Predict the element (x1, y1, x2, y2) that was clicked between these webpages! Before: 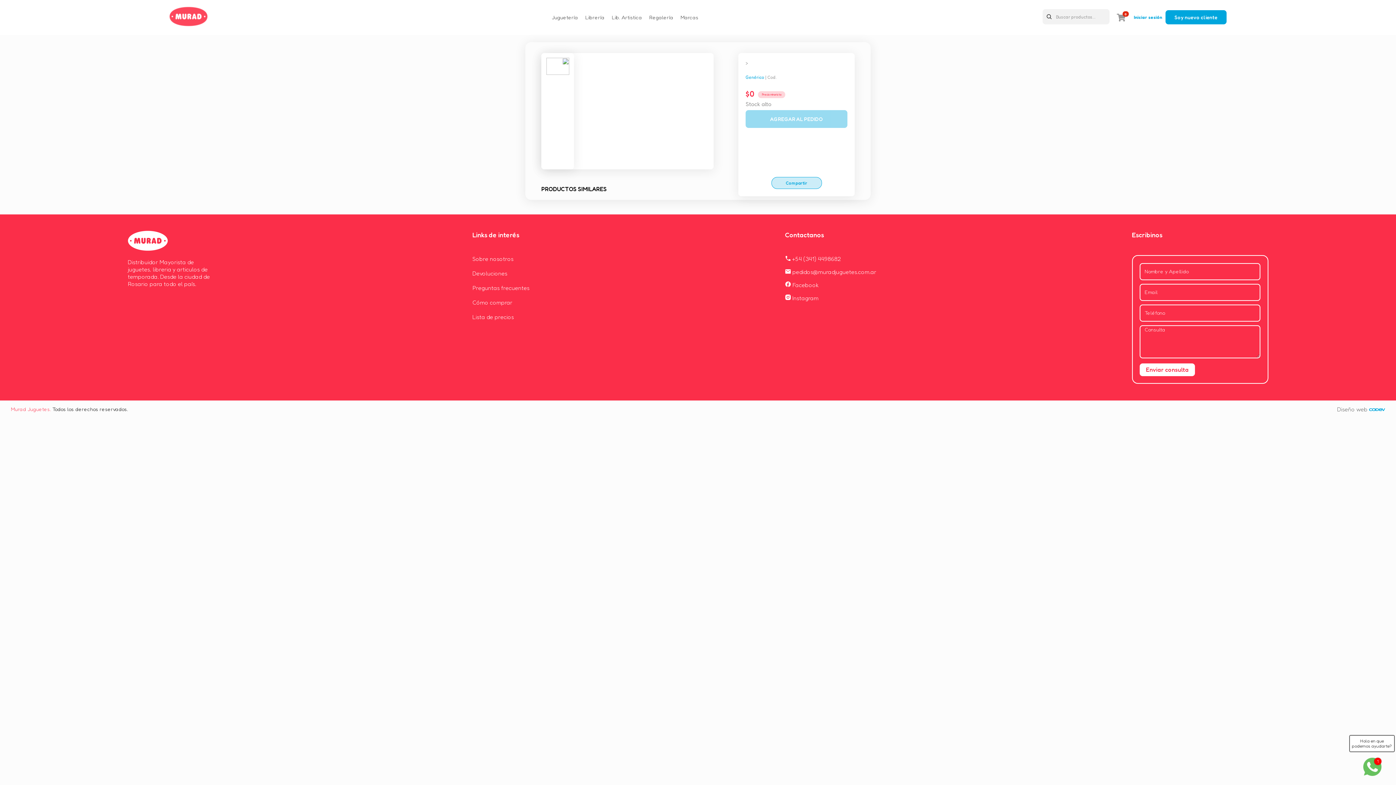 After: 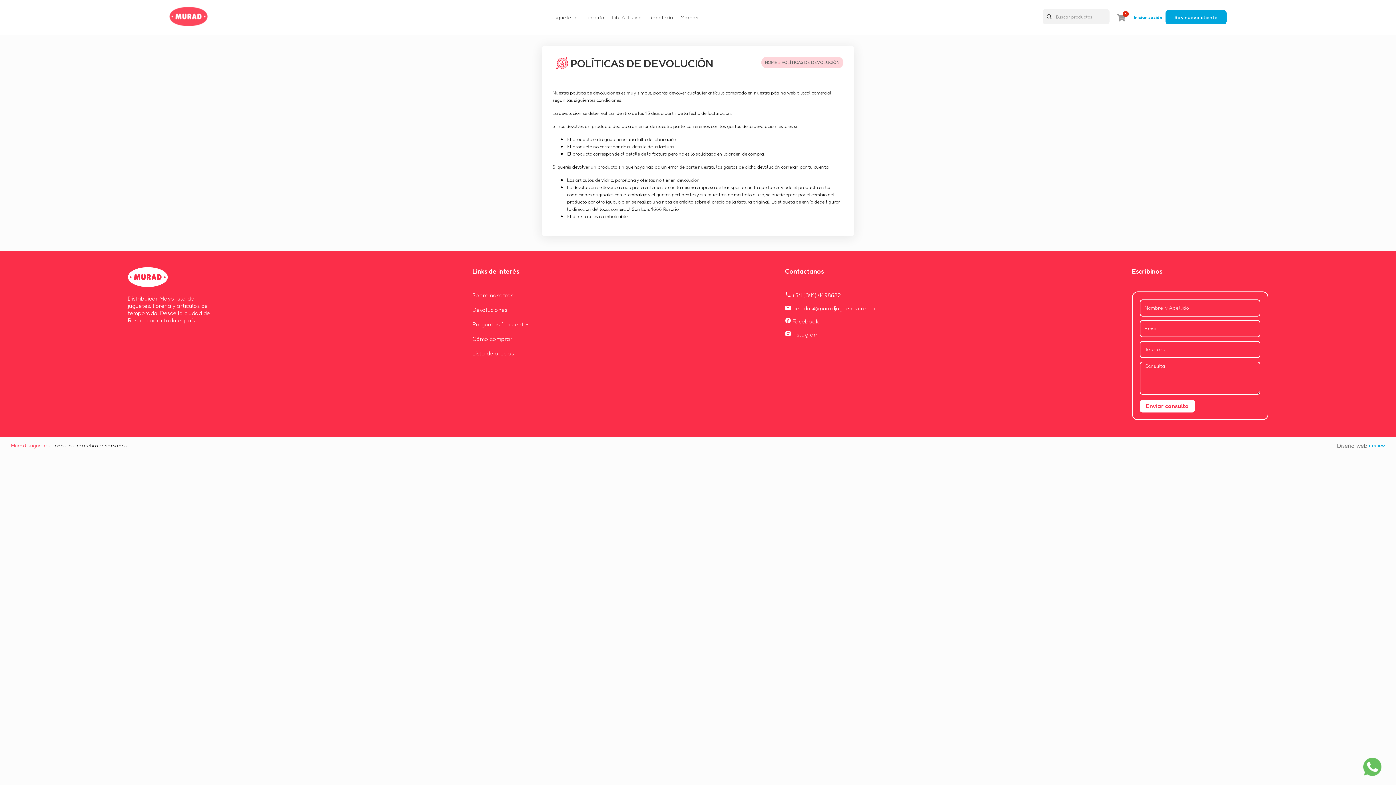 Action: bbox: (472, 269, 529, 277) label: Devoluciones